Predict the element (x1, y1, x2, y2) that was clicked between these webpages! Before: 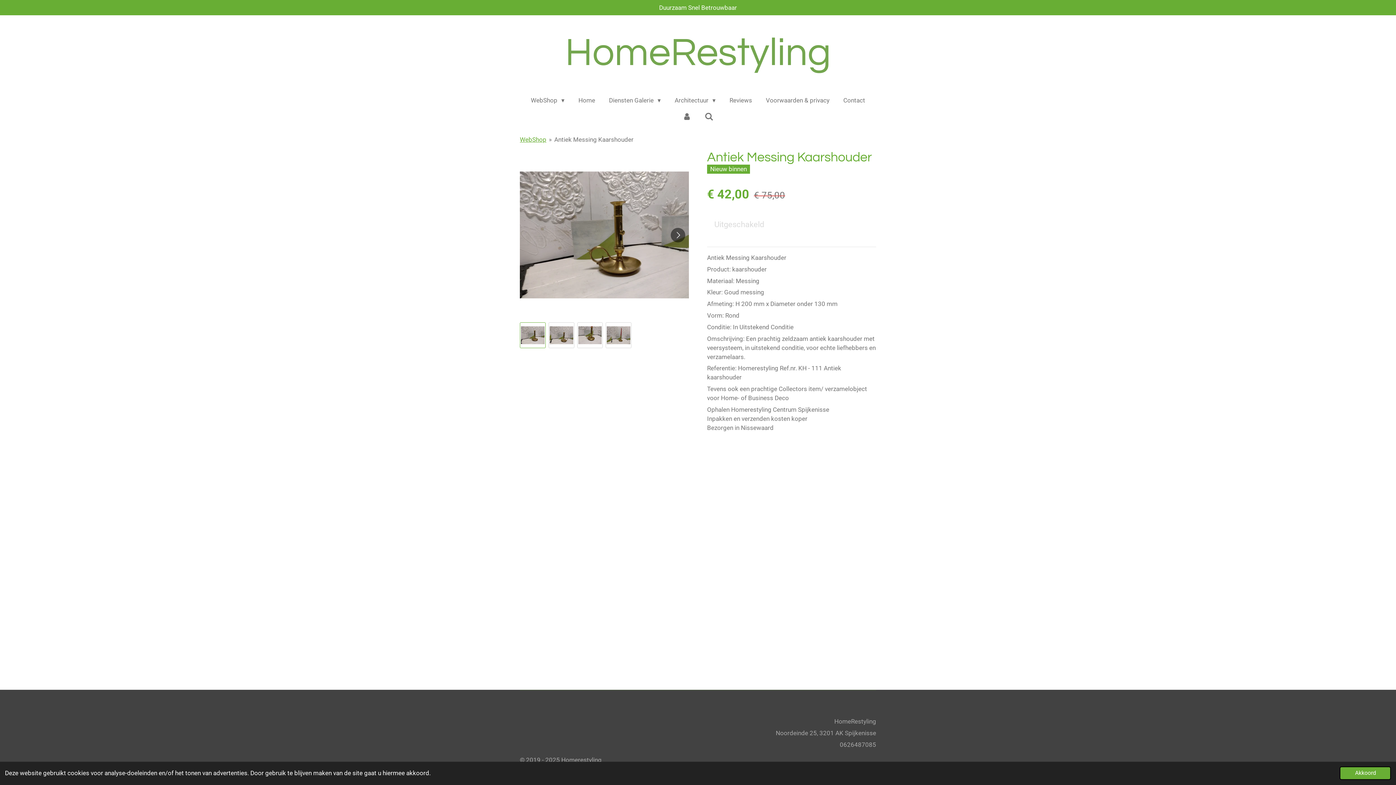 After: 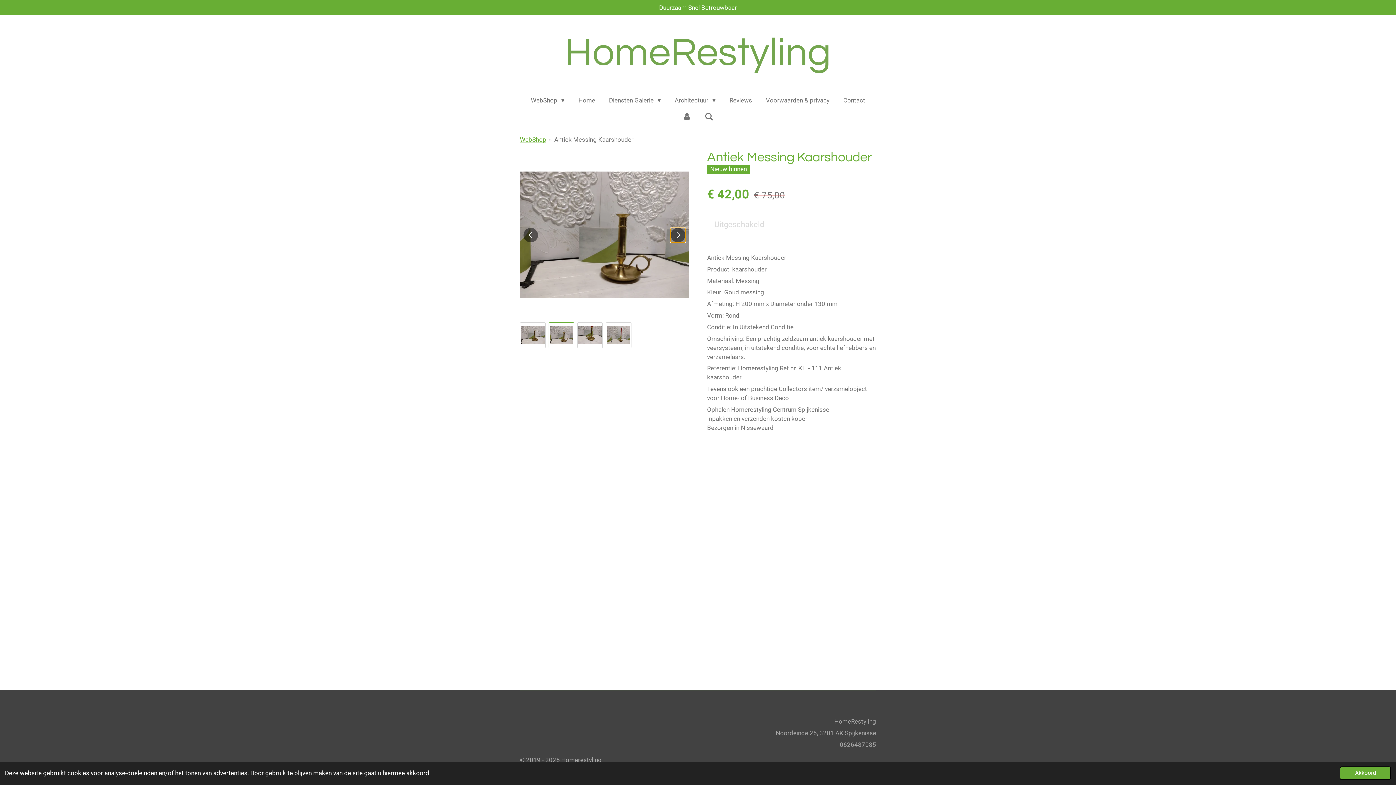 Action: bbox: (670, 227, 685, 242) label: Volgende afbeelding